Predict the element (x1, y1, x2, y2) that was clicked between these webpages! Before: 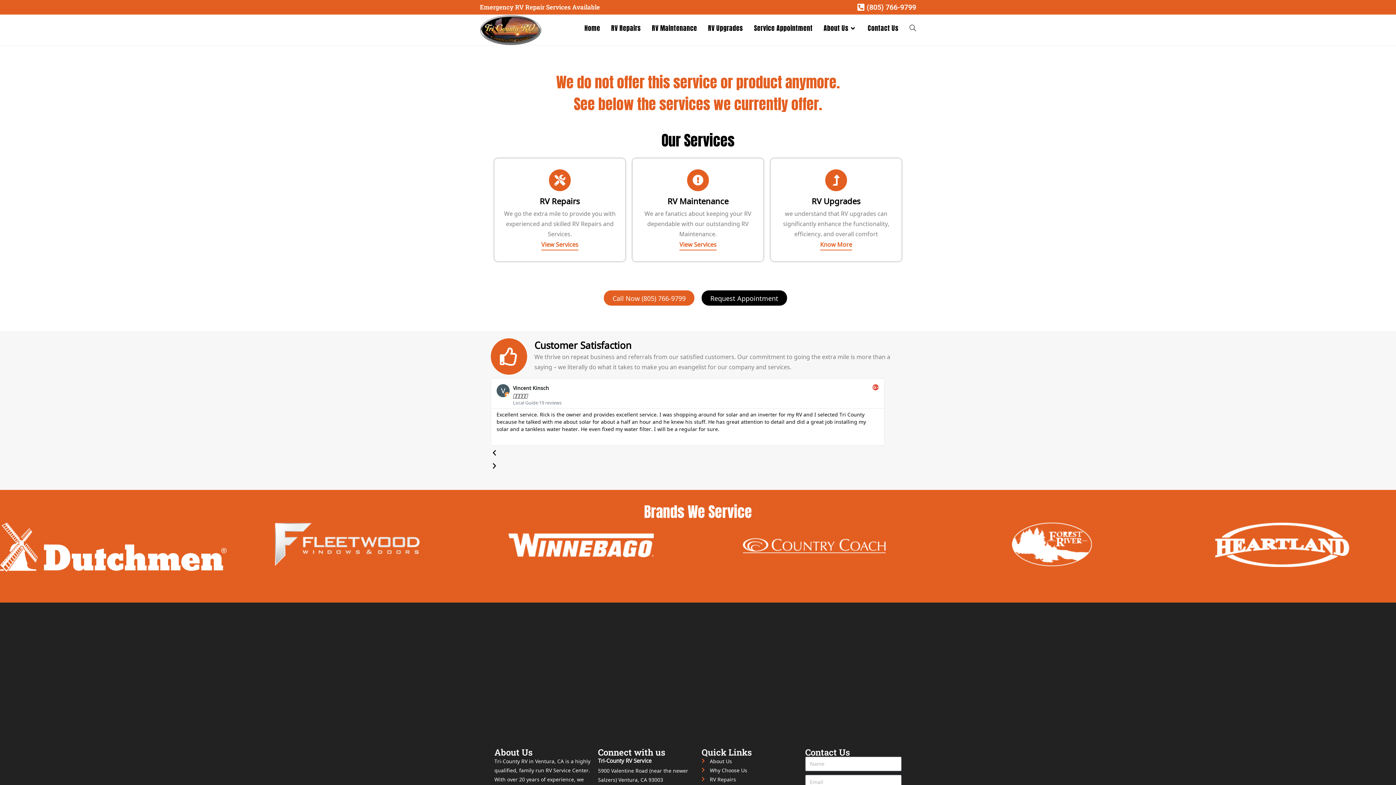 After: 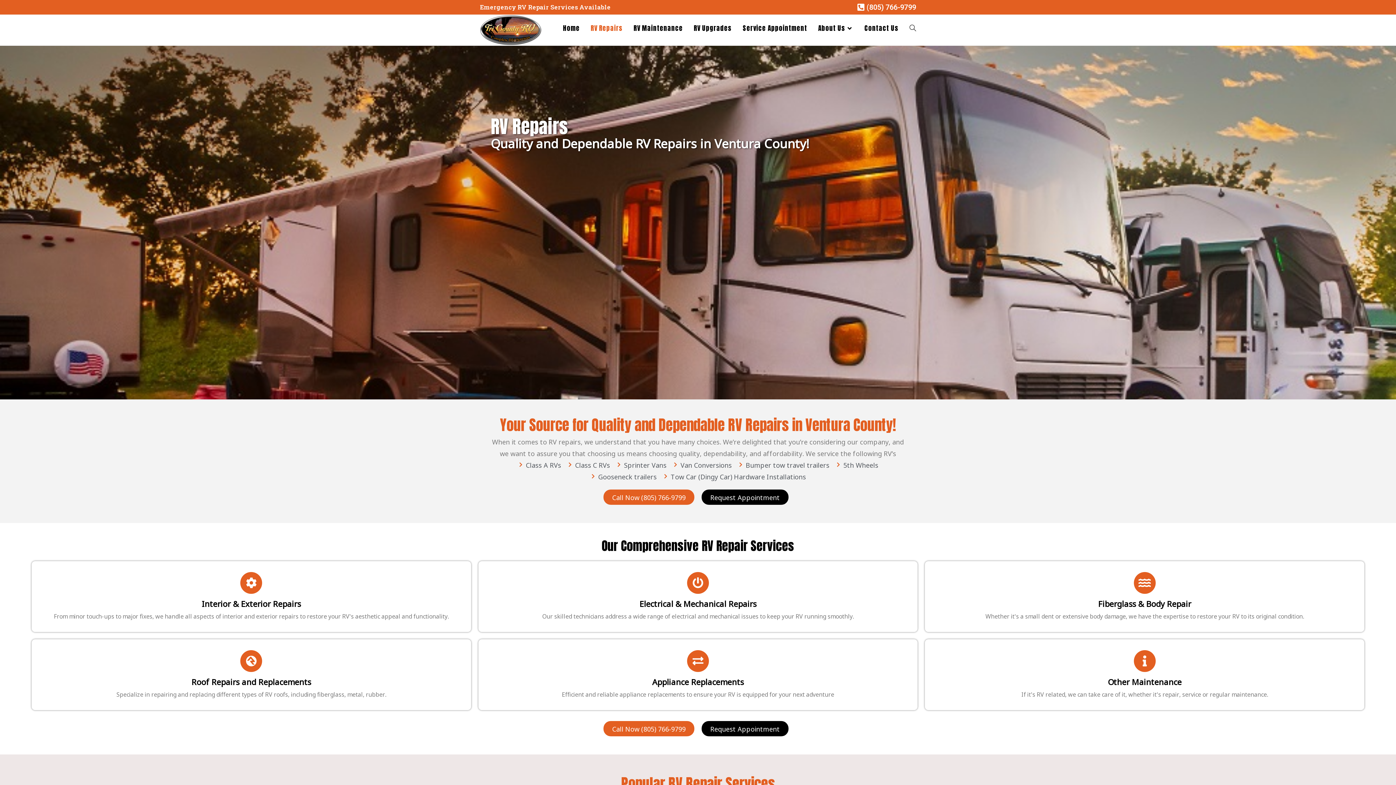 Action: bbox: (539, 195, 580, 206) label: RV Repairs